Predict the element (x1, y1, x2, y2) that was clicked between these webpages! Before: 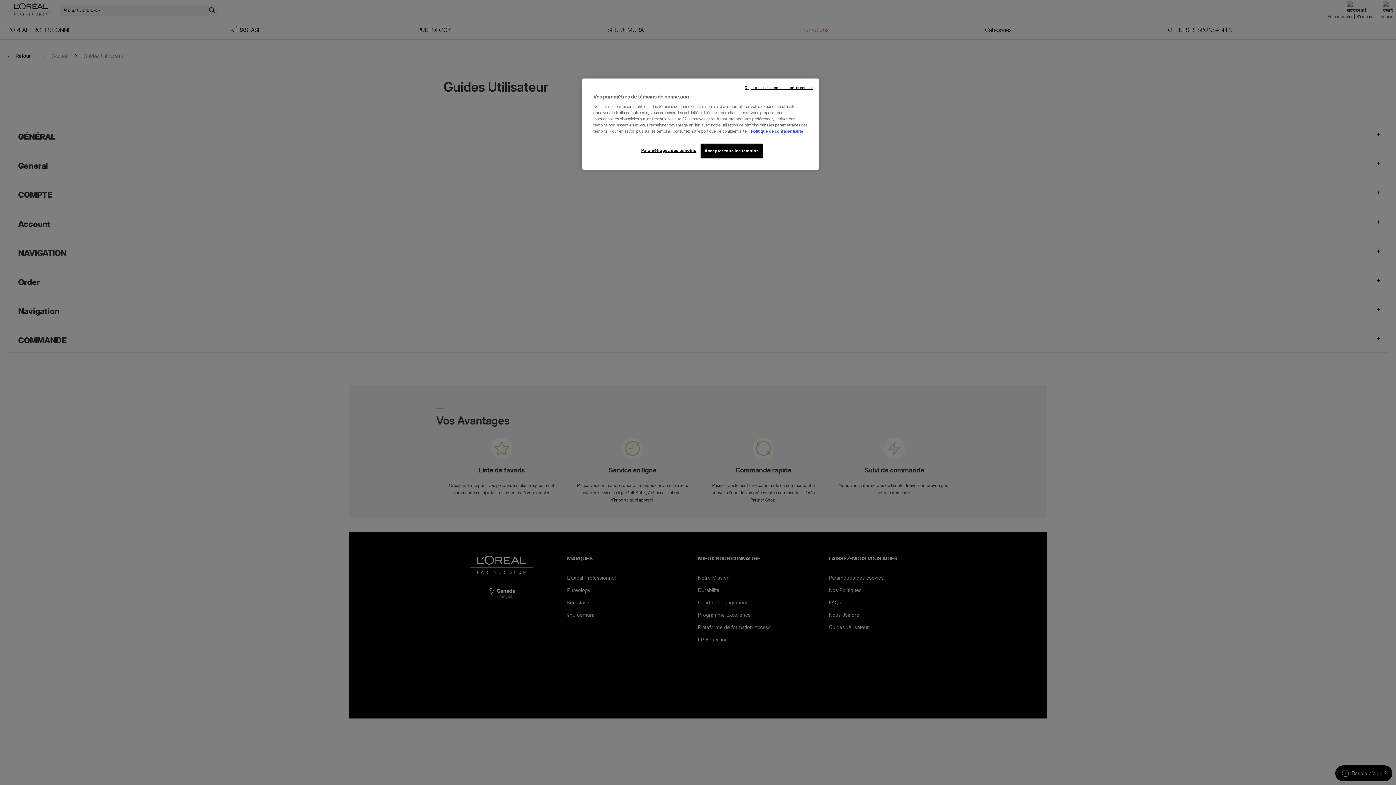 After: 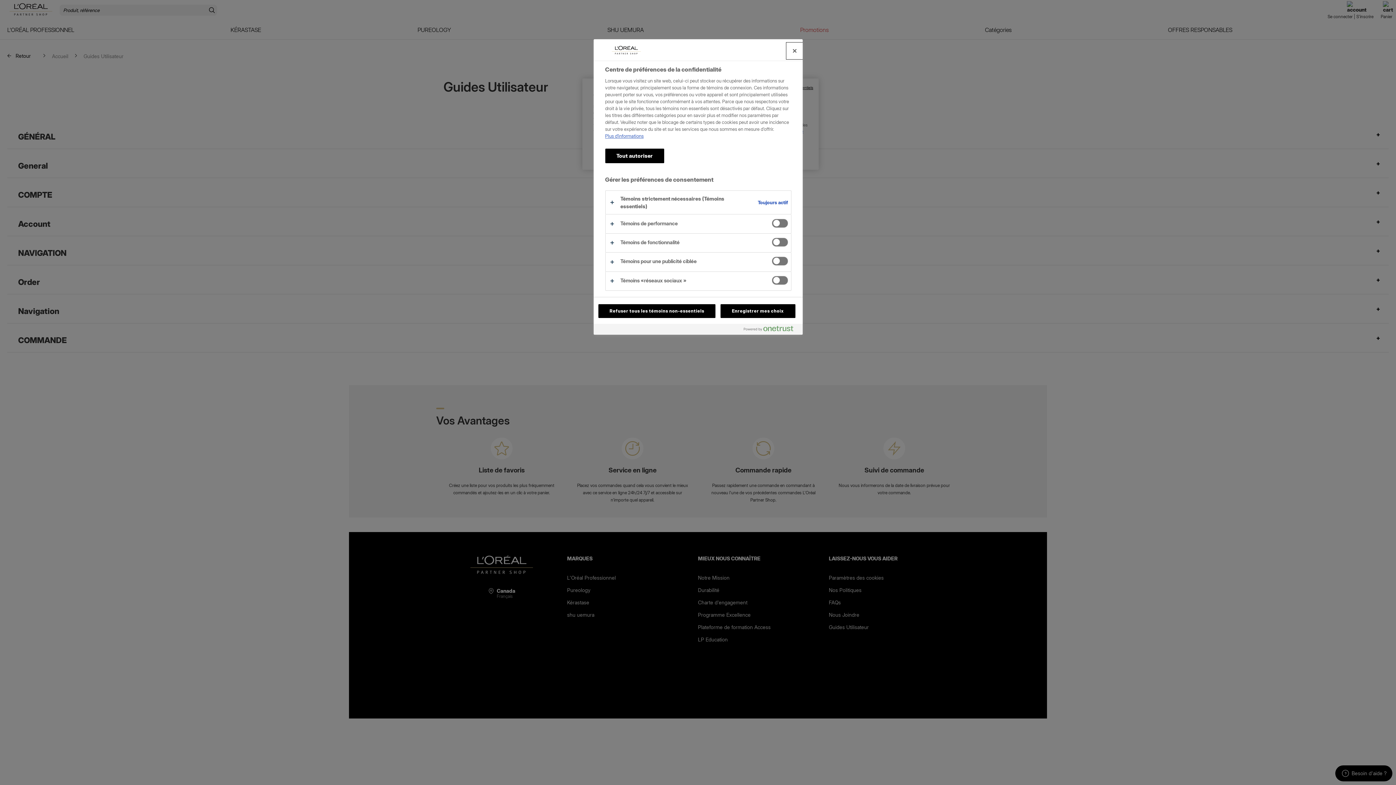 Action: bbox: (641, 143, 696, 157) label: Paramétrages des témoins